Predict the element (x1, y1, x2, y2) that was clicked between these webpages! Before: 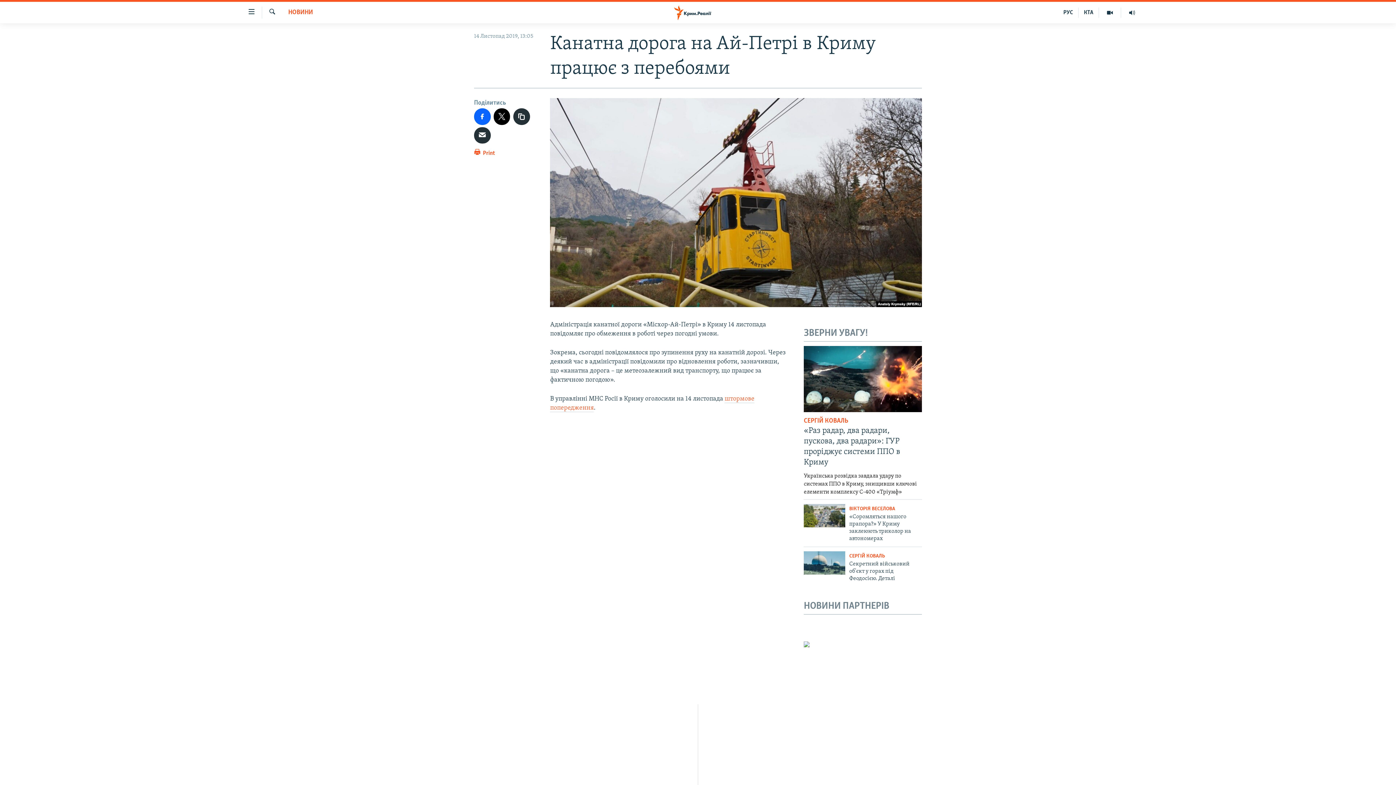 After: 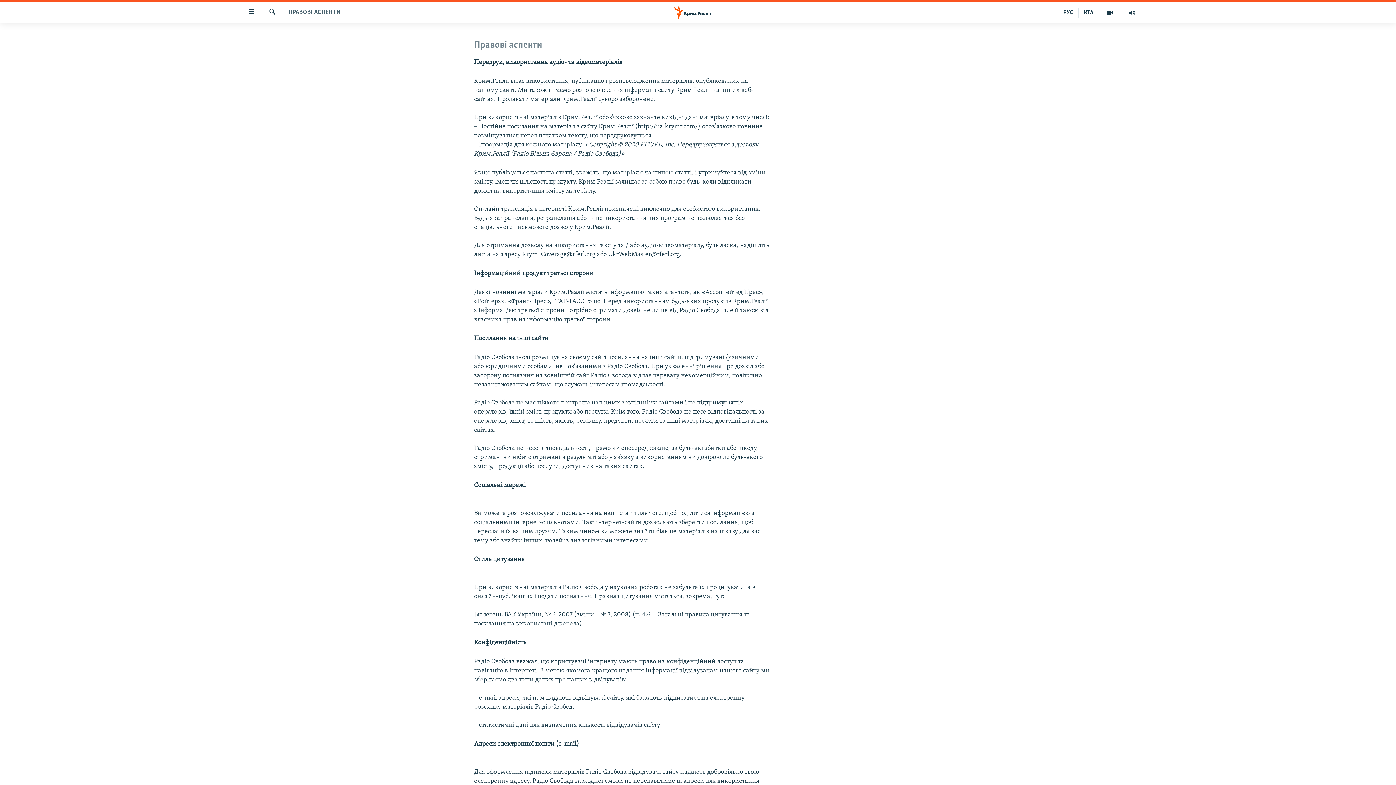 Action: label: Передрук bbox: (698, 742, 698, 750)